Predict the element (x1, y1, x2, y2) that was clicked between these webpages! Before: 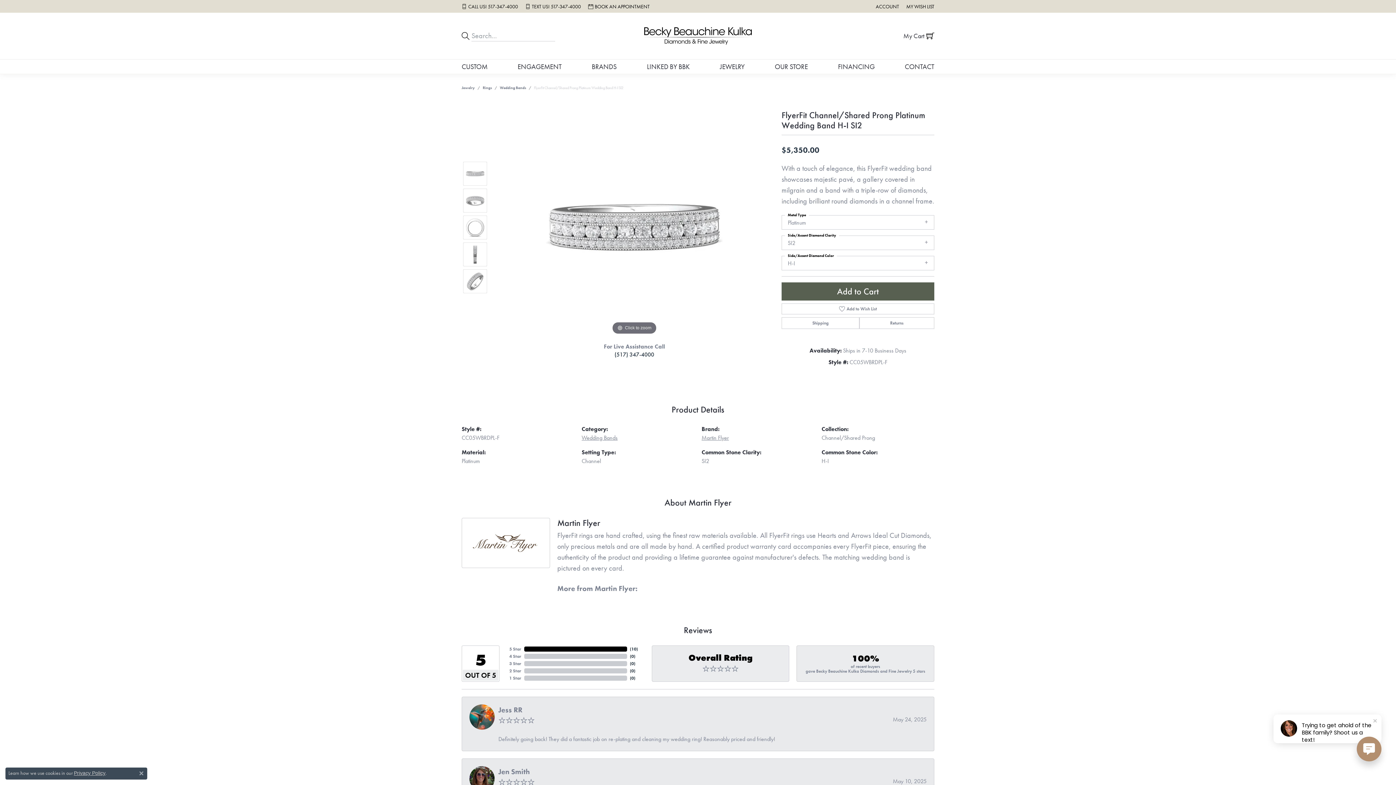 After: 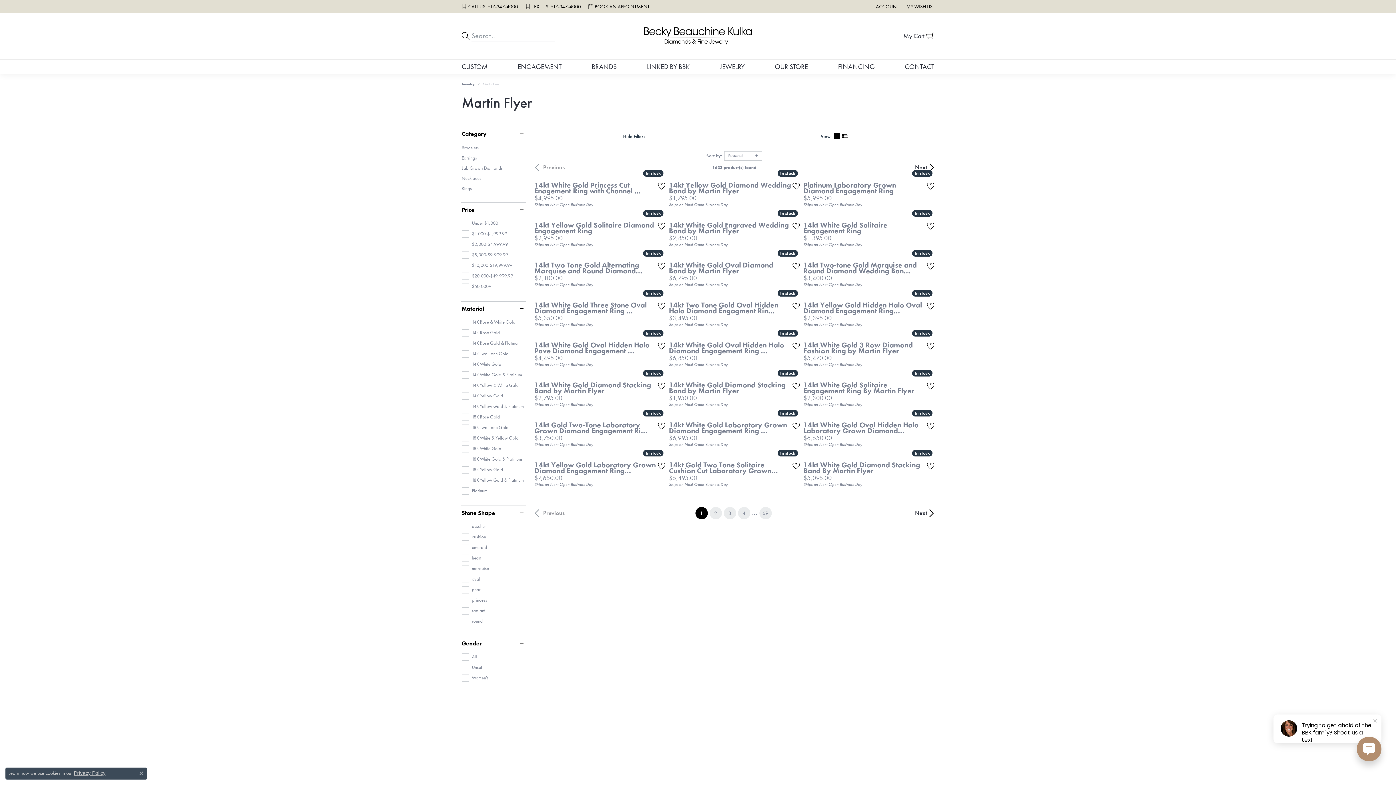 Action: bbox: (701, 434, 729, 441) label: Martin Flyer